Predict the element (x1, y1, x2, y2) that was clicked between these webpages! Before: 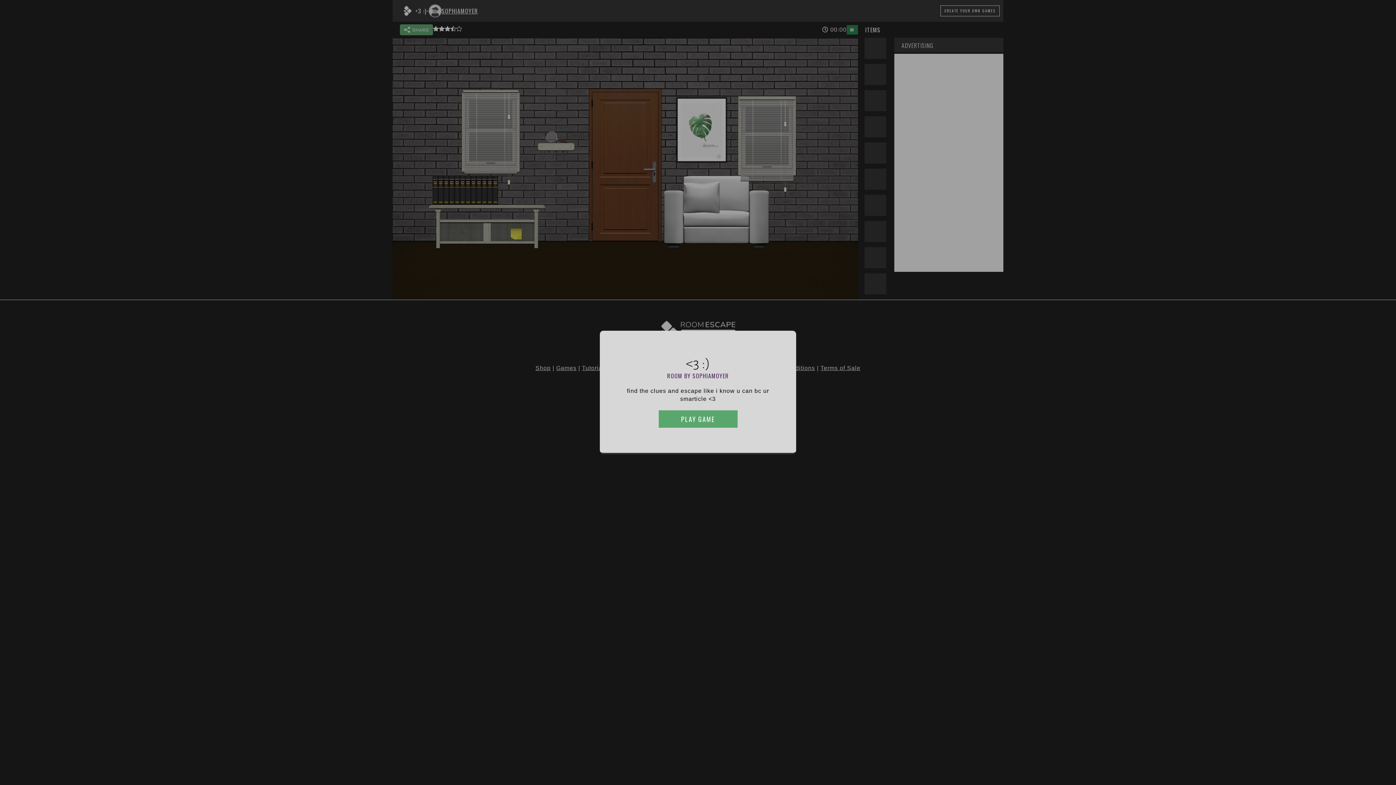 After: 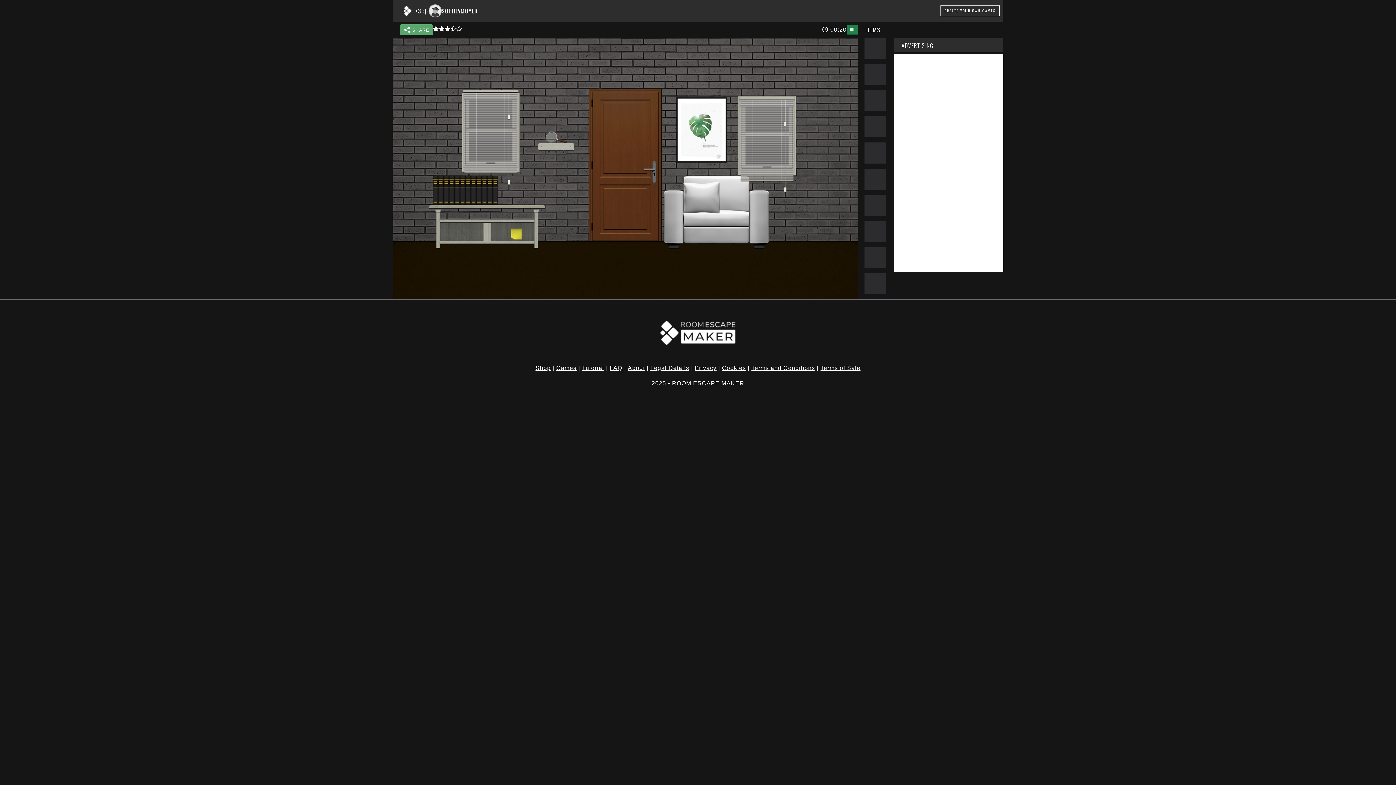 Action: label: PLAY GAME bbox: (658, 410, 737, 428)